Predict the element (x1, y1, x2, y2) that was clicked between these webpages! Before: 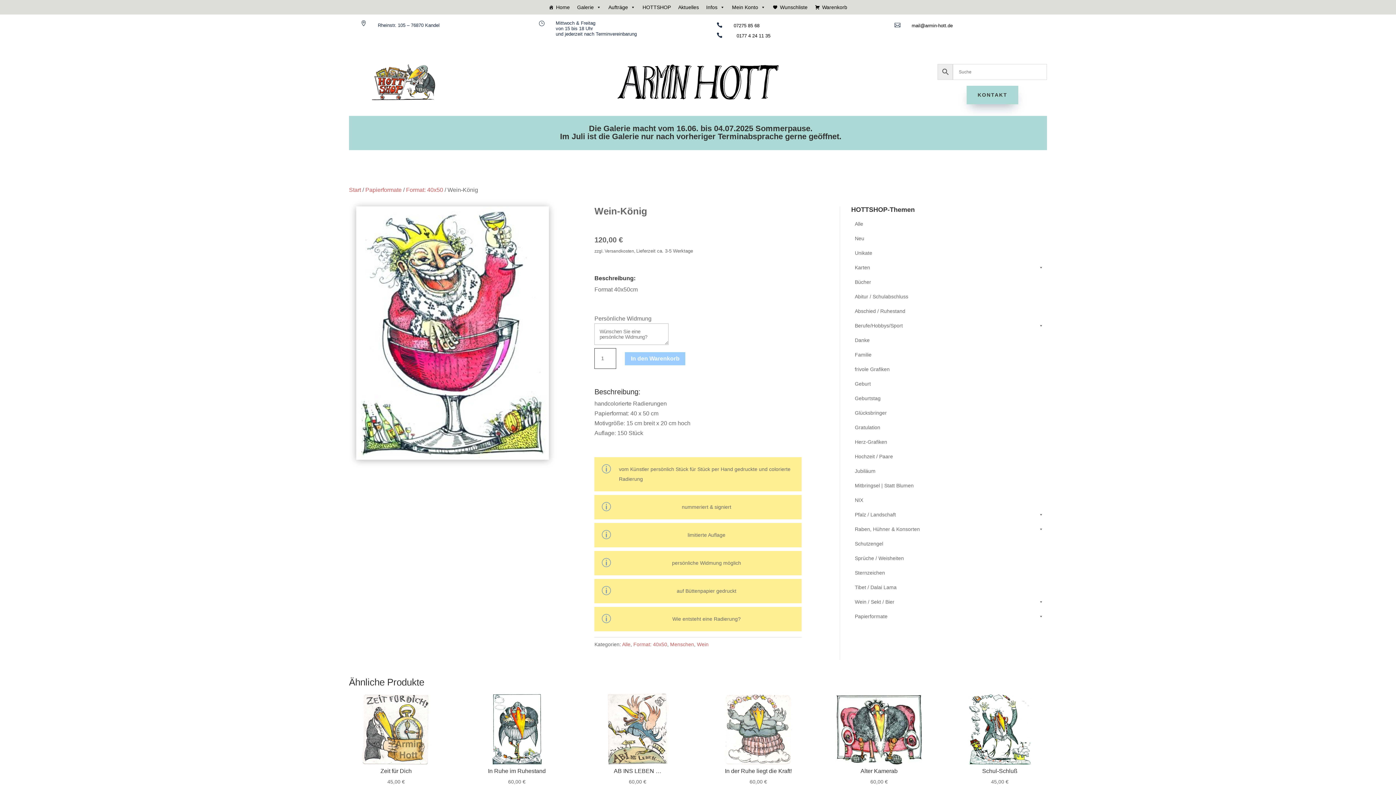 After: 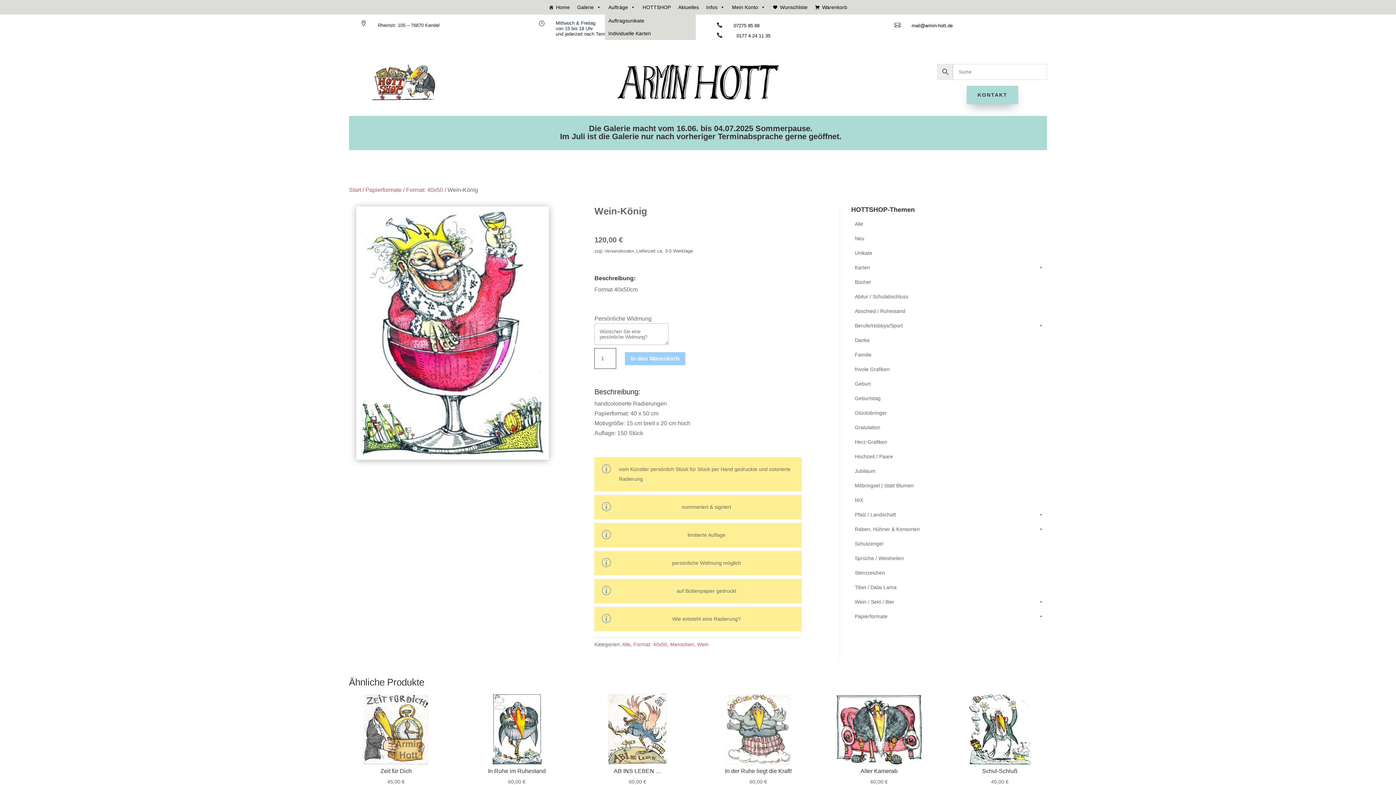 Action: label: Aufträge bbox: (604, 0, 639, 14)